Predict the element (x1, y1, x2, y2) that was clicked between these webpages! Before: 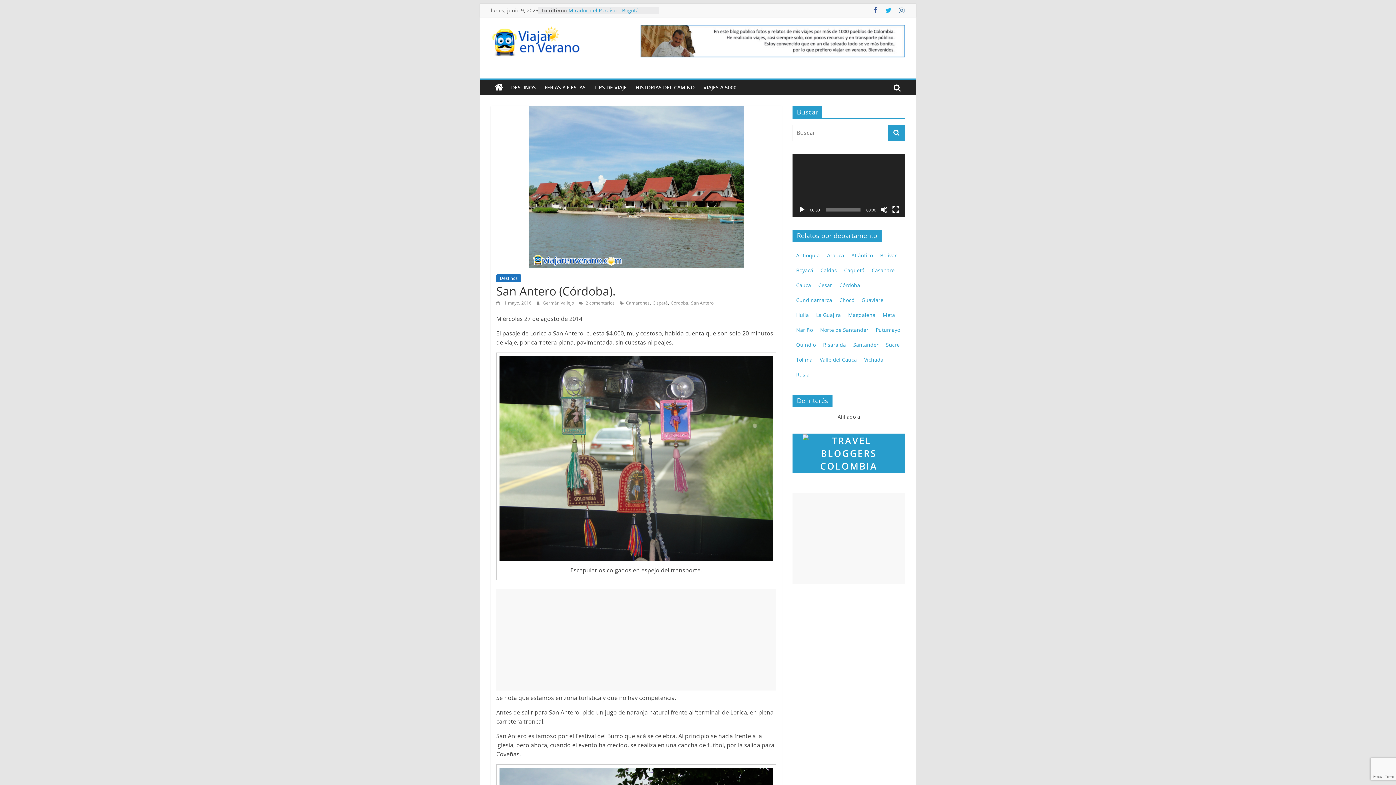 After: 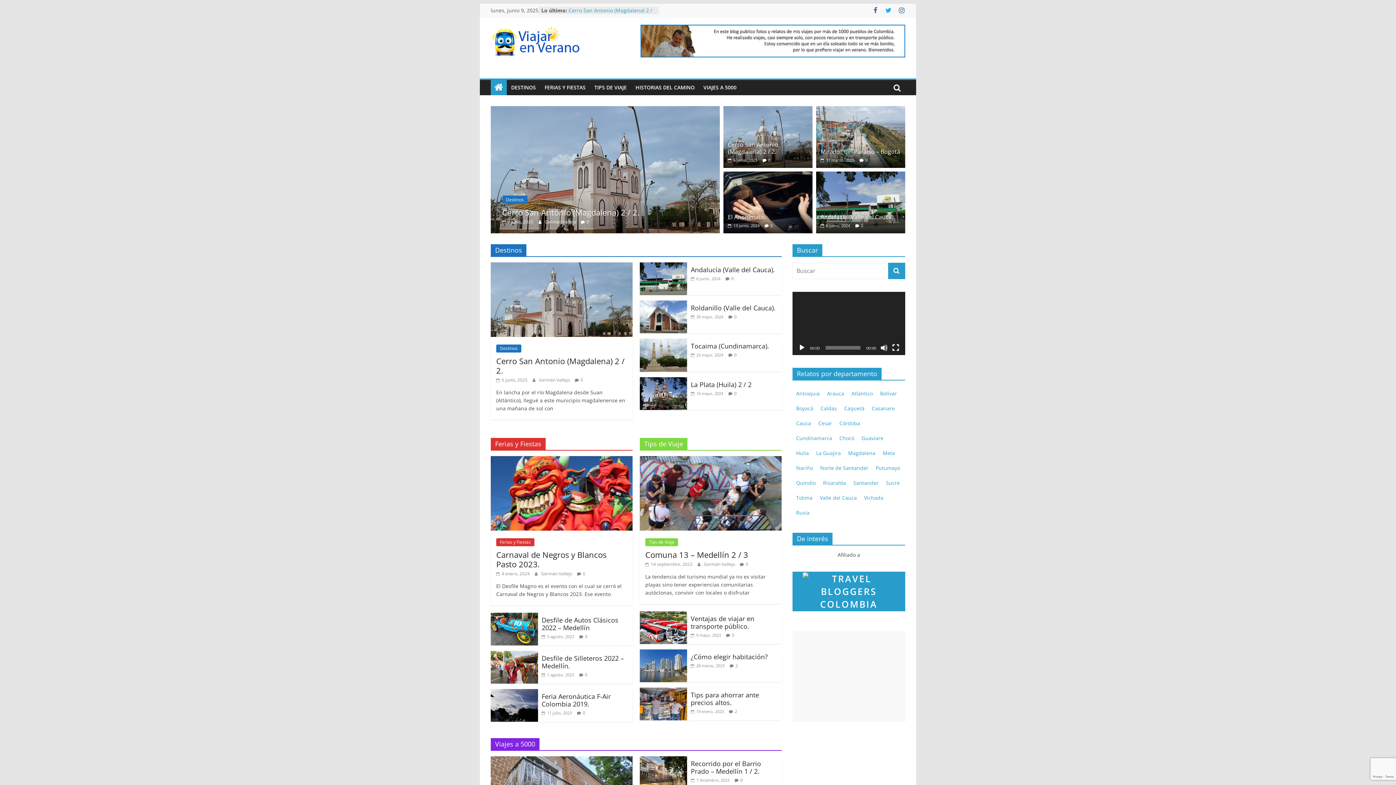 Action: bbox: (542, 299, 575, 306) label: Germán Vallejo 